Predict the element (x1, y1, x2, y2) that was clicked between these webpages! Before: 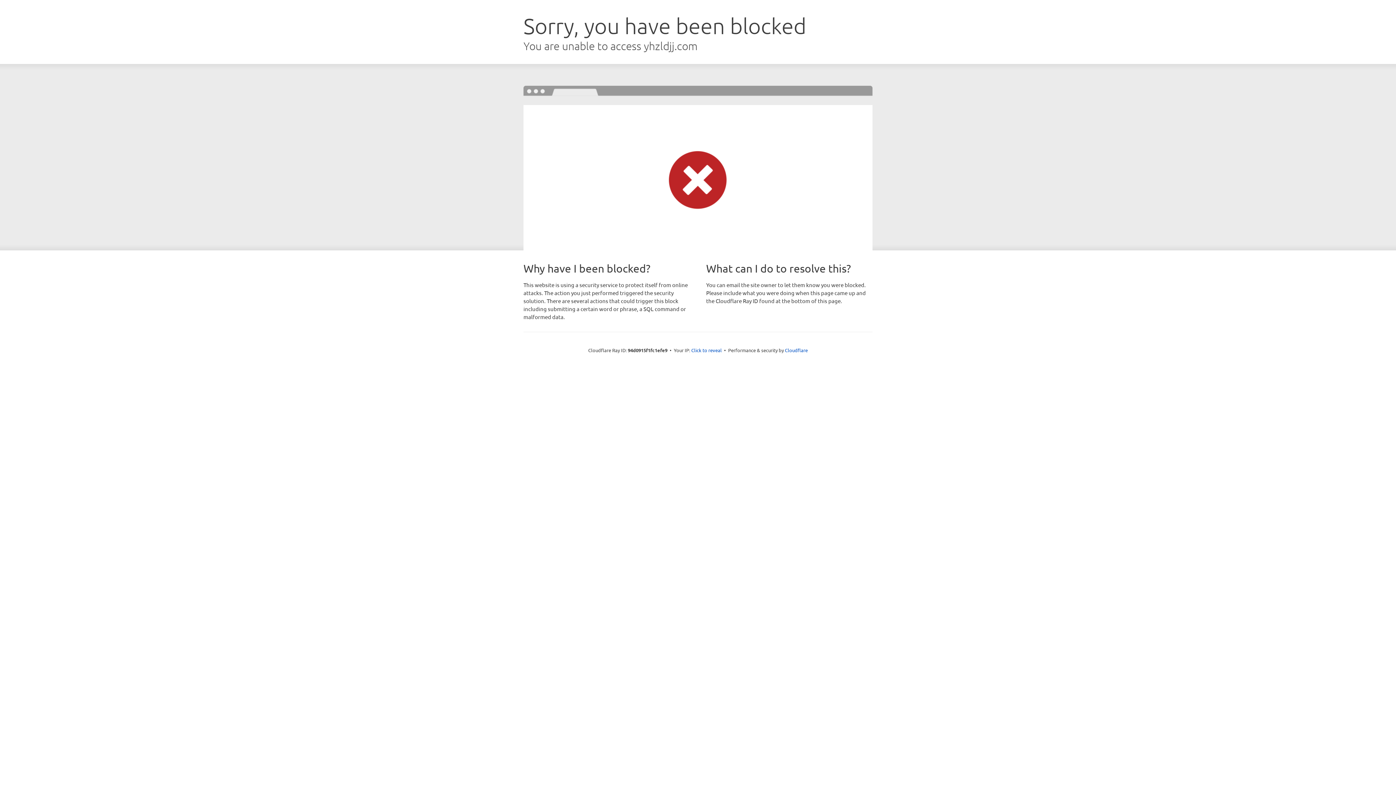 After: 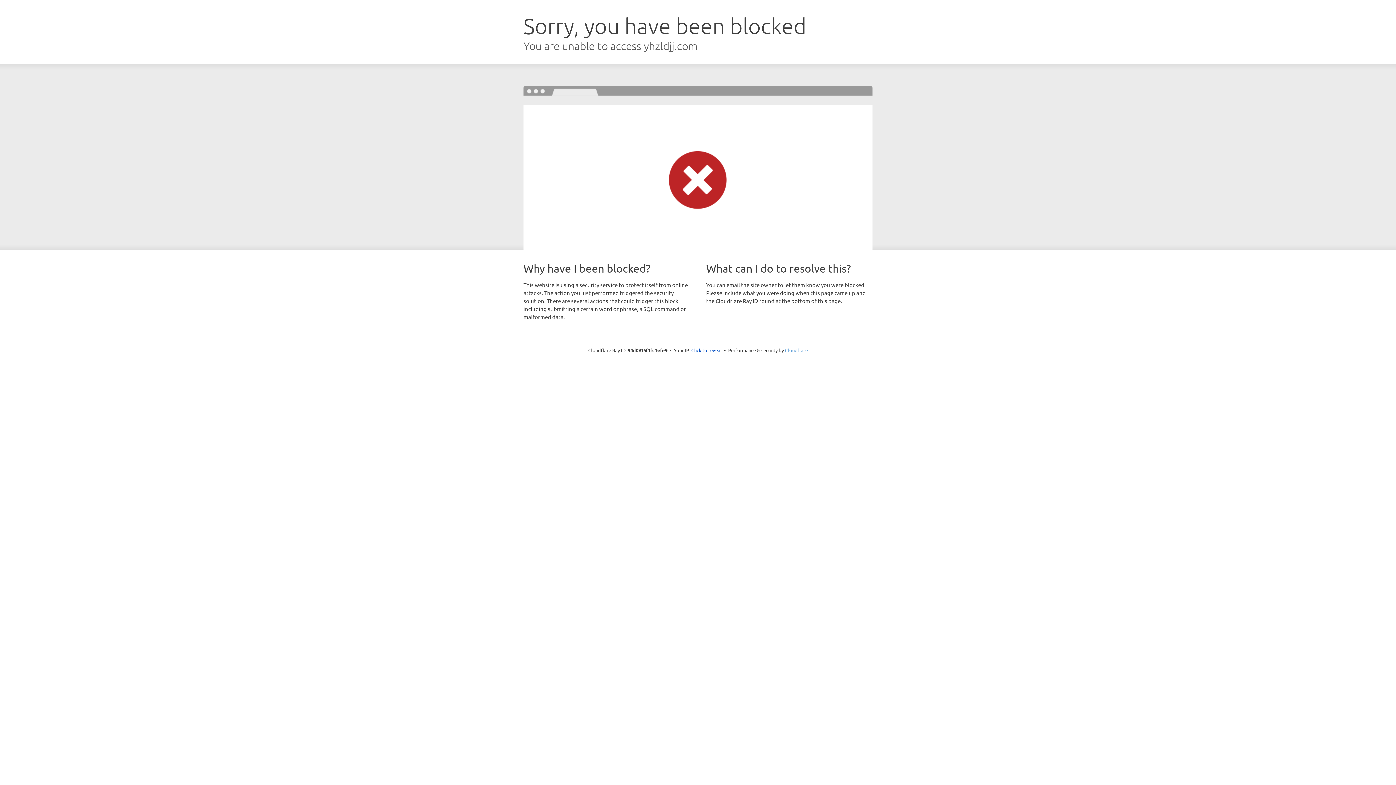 Action: label: Cloudflare bbox: (785, 347, 808, 353)